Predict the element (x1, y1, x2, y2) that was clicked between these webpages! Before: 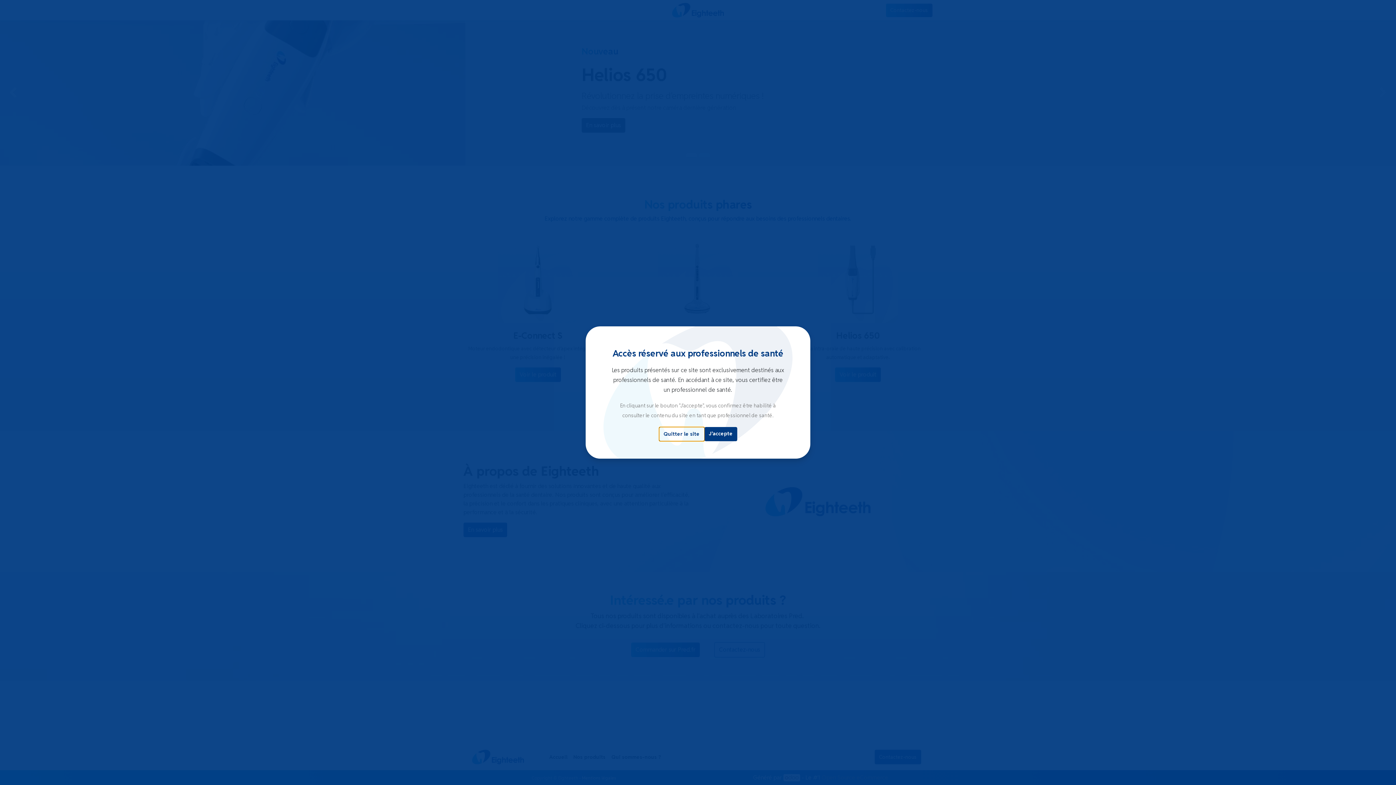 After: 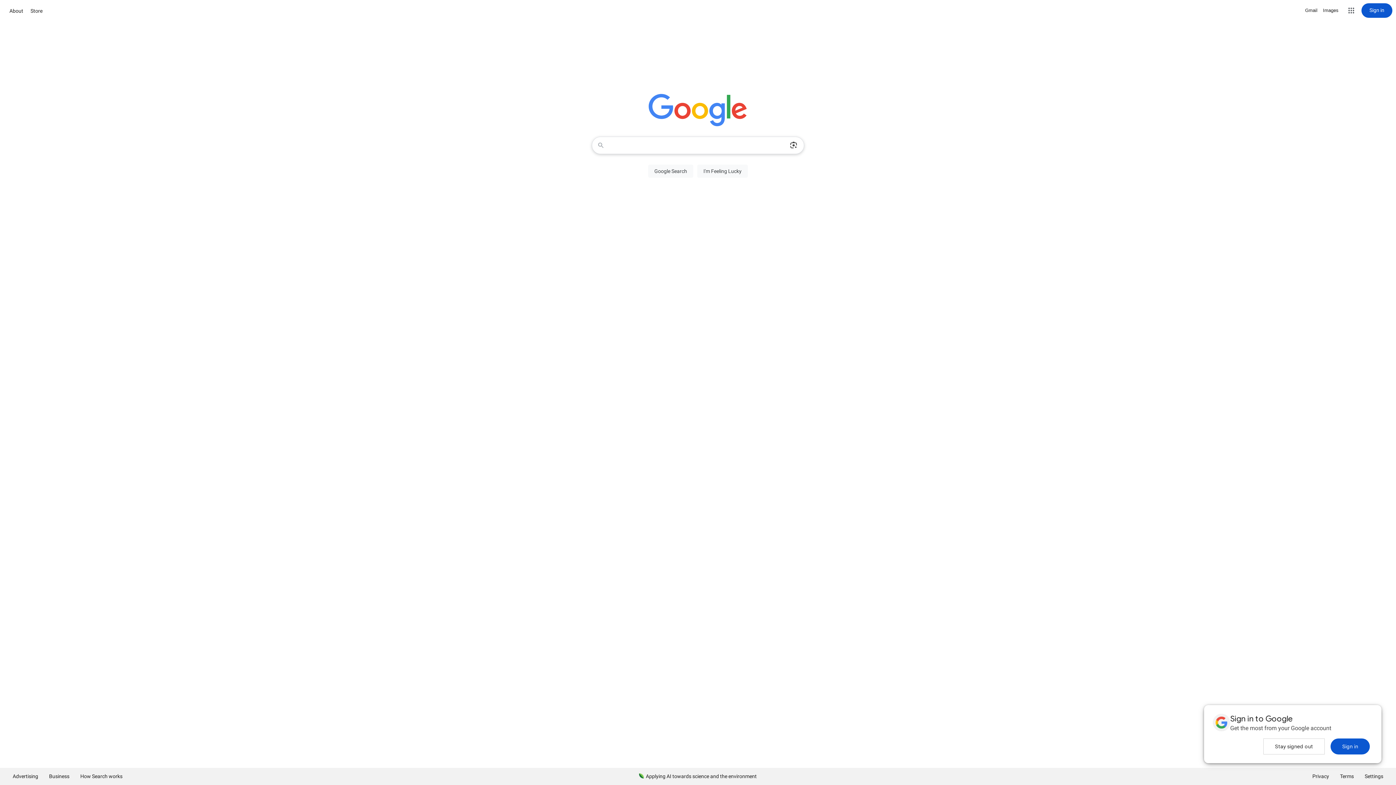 Action: label: Quitter le site bbox: (659, 427, 704, 441)